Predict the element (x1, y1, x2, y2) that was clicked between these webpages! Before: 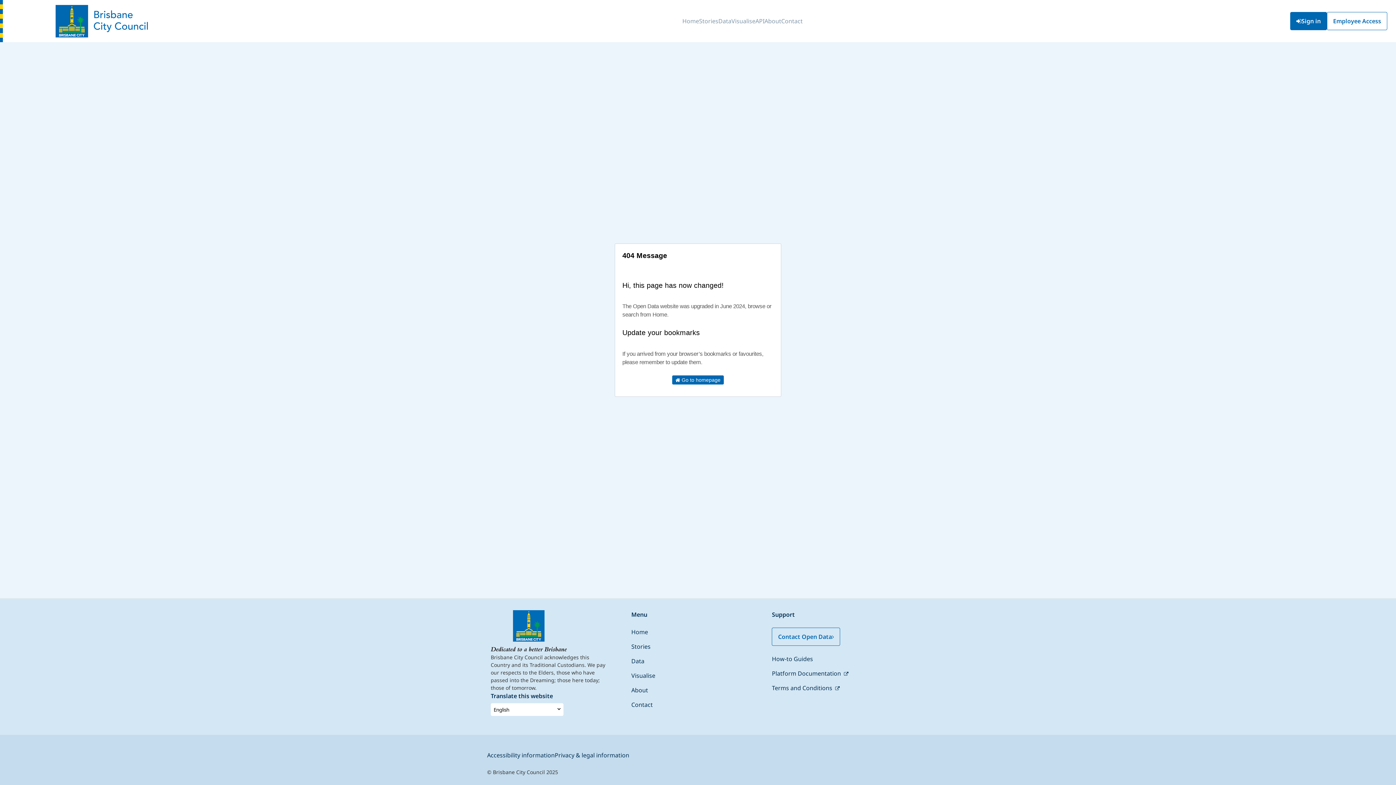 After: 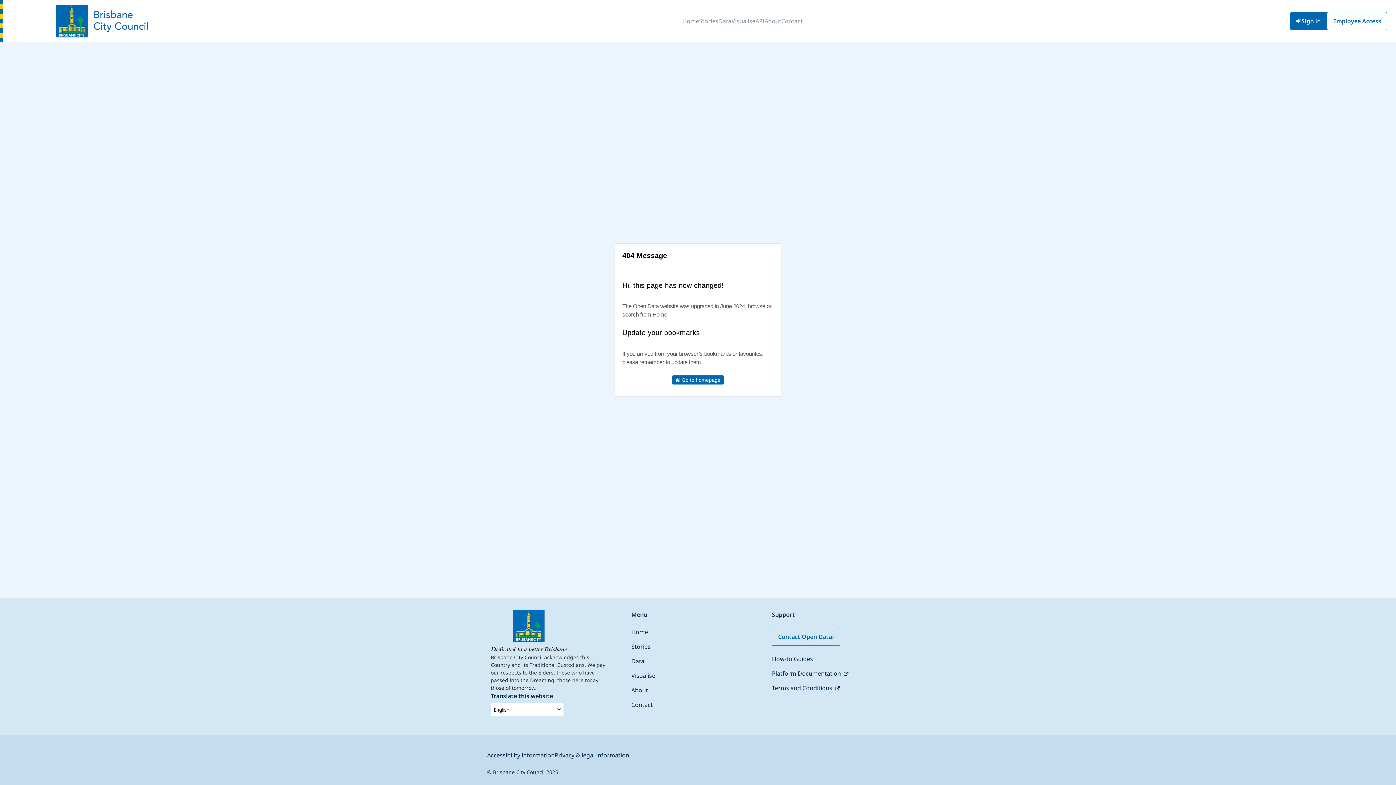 Action: label: Accessibility information bbox: (487, 751, 554, 759)